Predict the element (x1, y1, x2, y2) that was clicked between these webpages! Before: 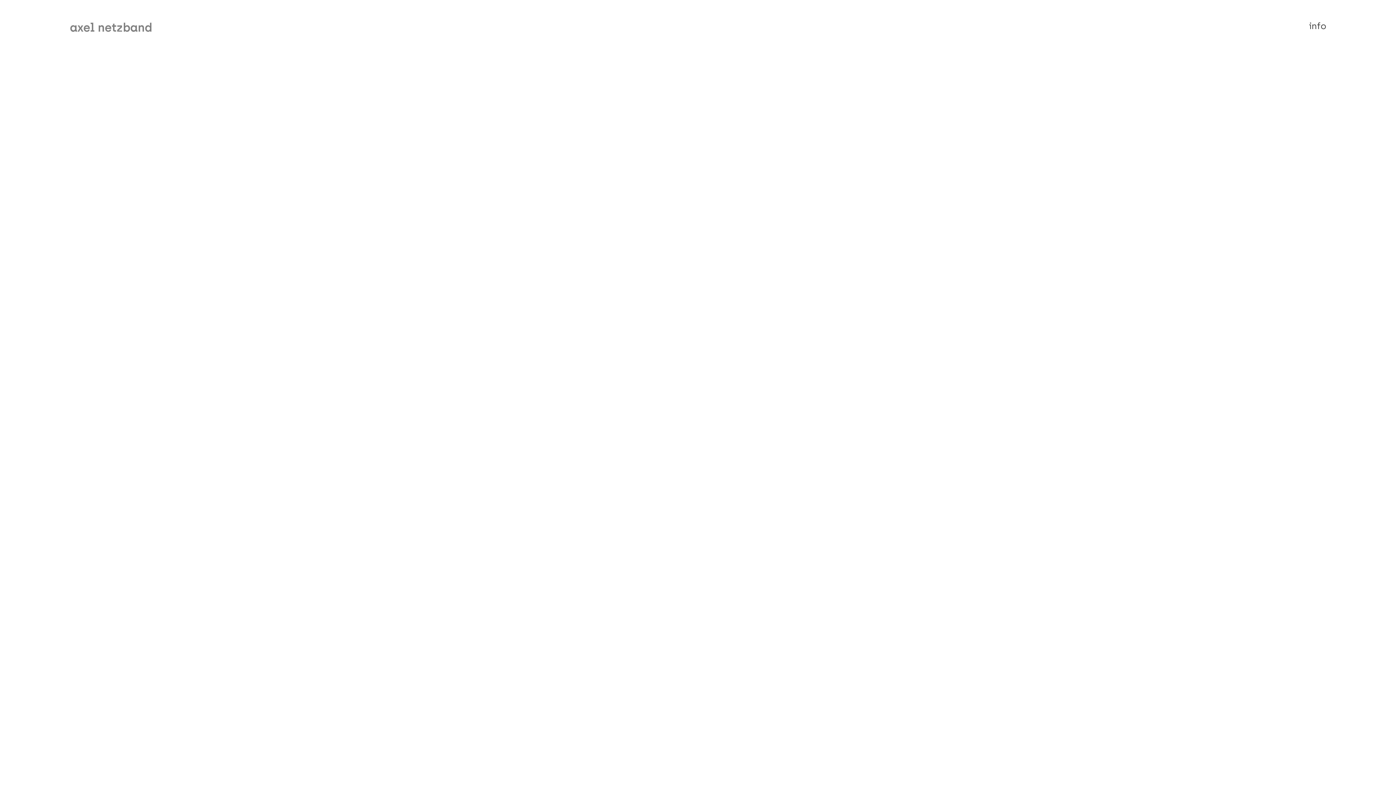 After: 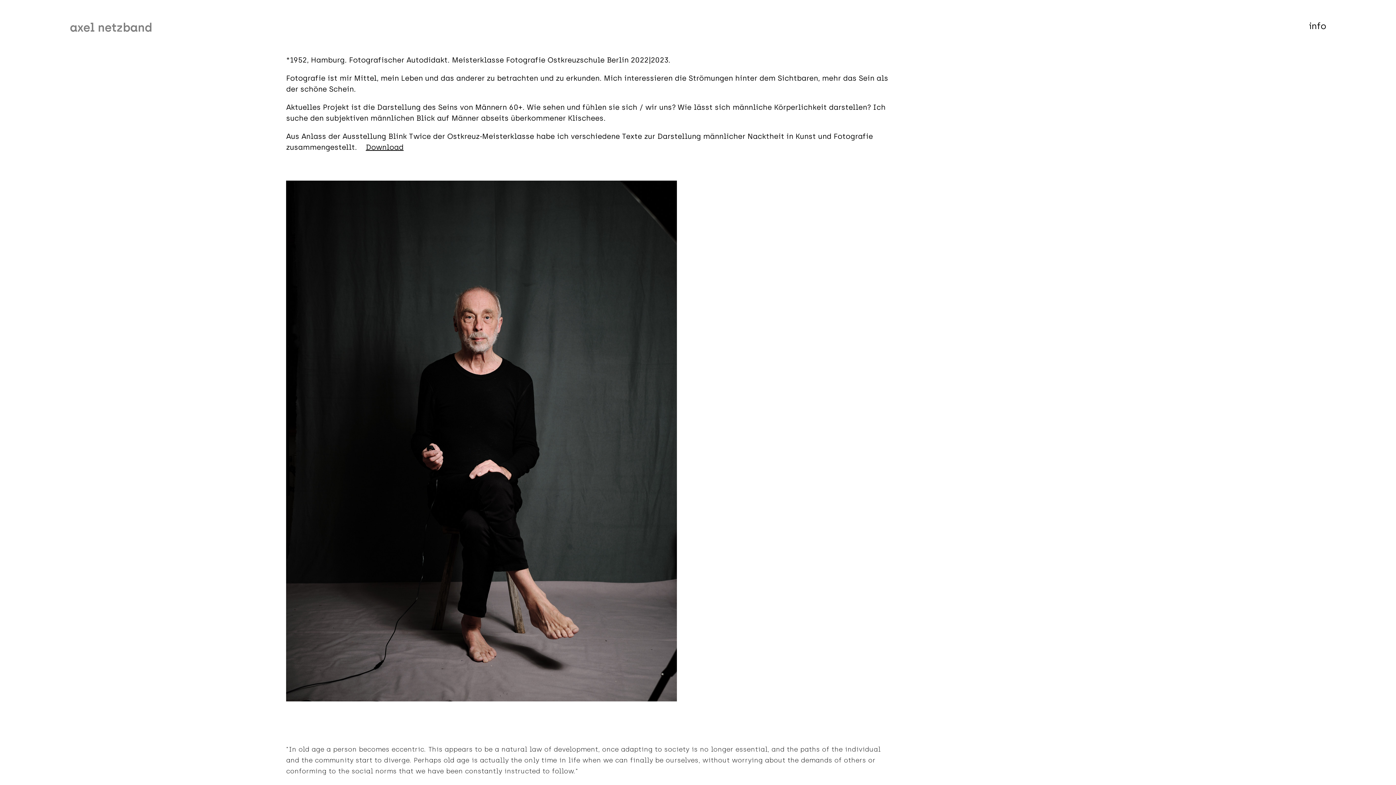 Action: label: info bbox: (1309, 20, 1326, 31)